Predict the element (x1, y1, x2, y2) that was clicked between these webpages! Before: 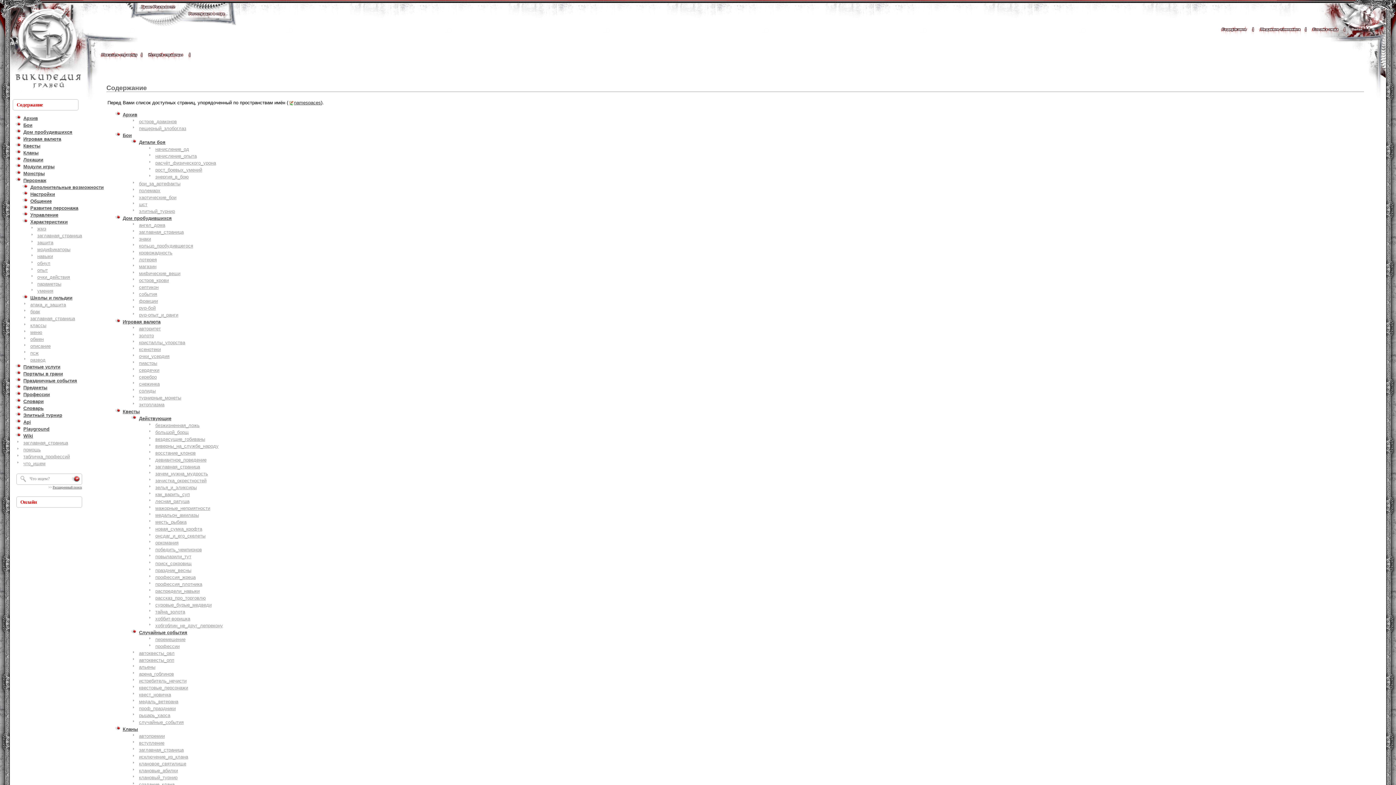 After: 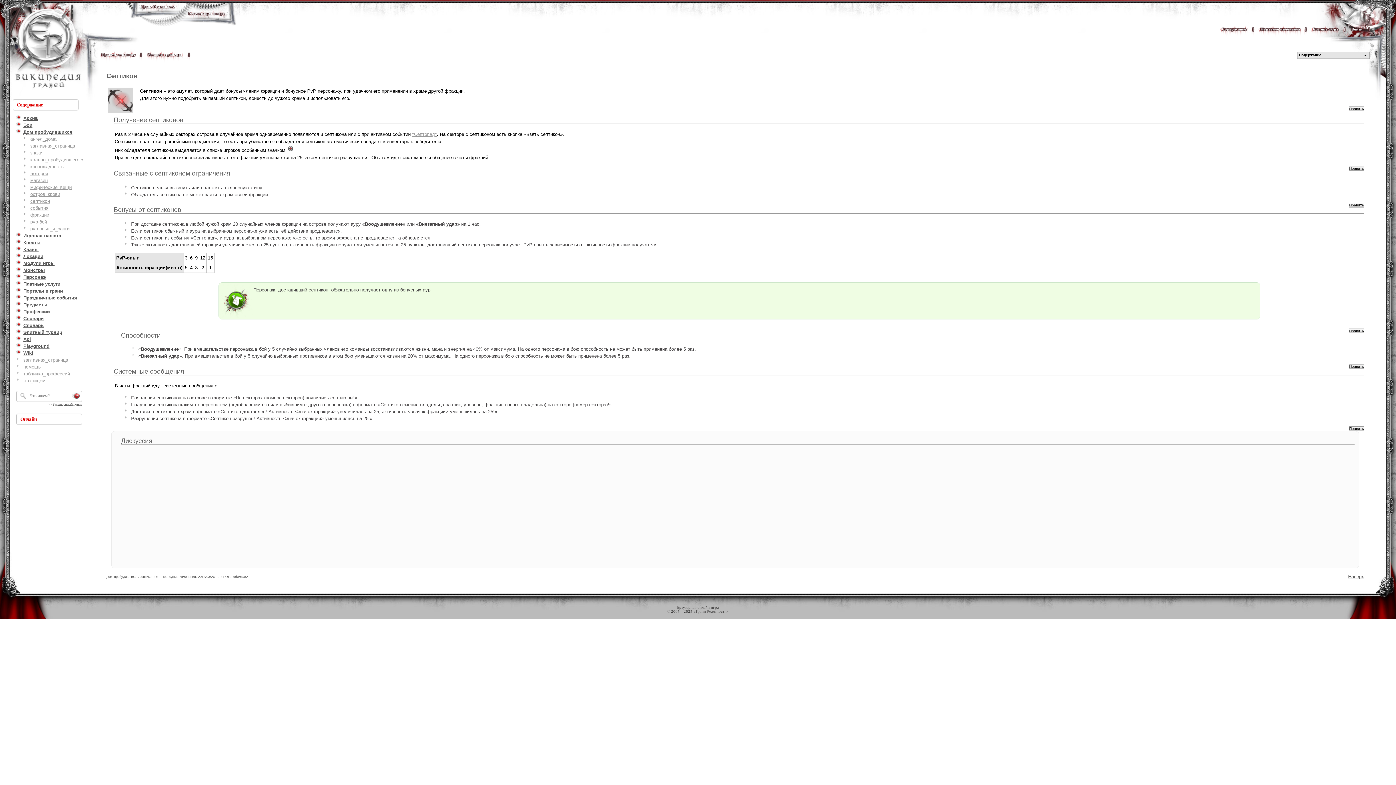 Action: label: септикон bbox: (139, 284, 158, 290)